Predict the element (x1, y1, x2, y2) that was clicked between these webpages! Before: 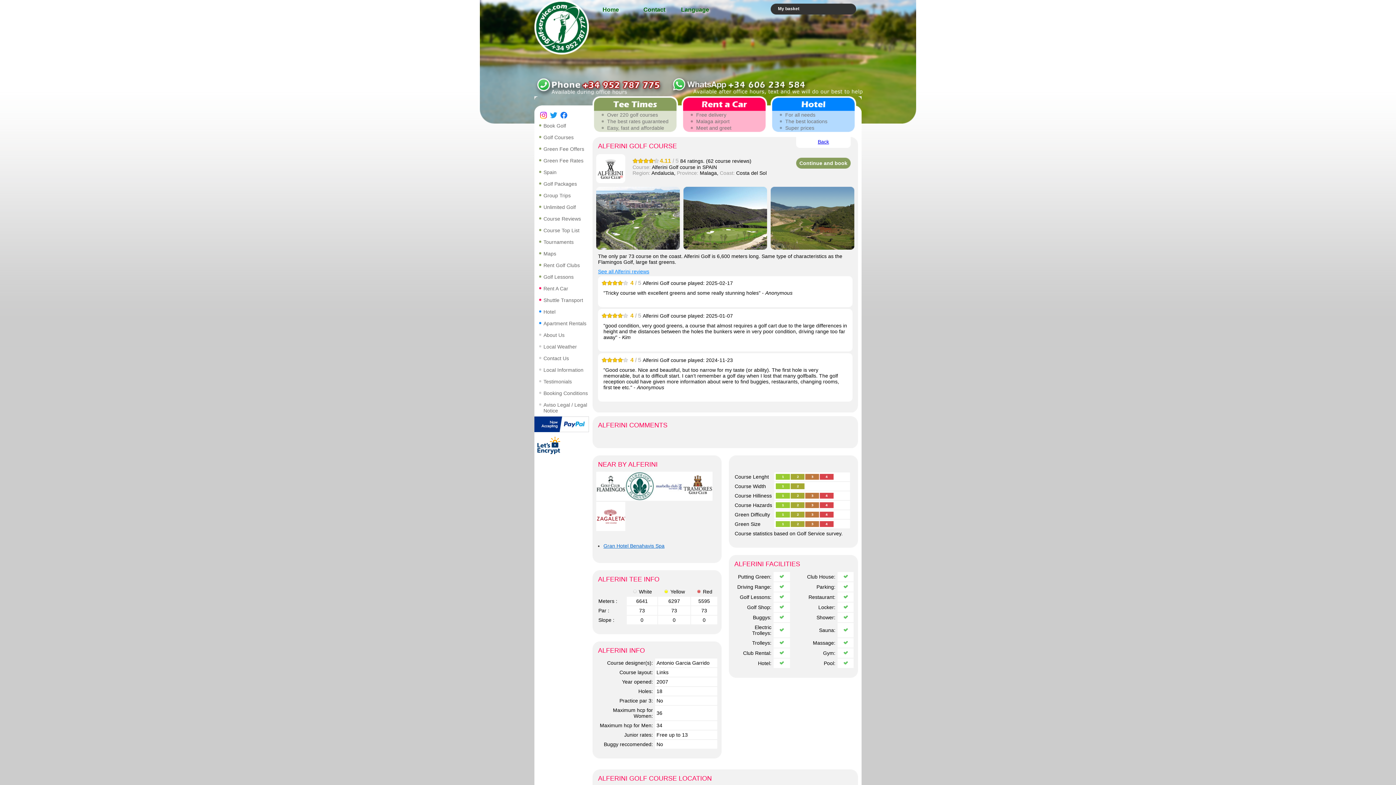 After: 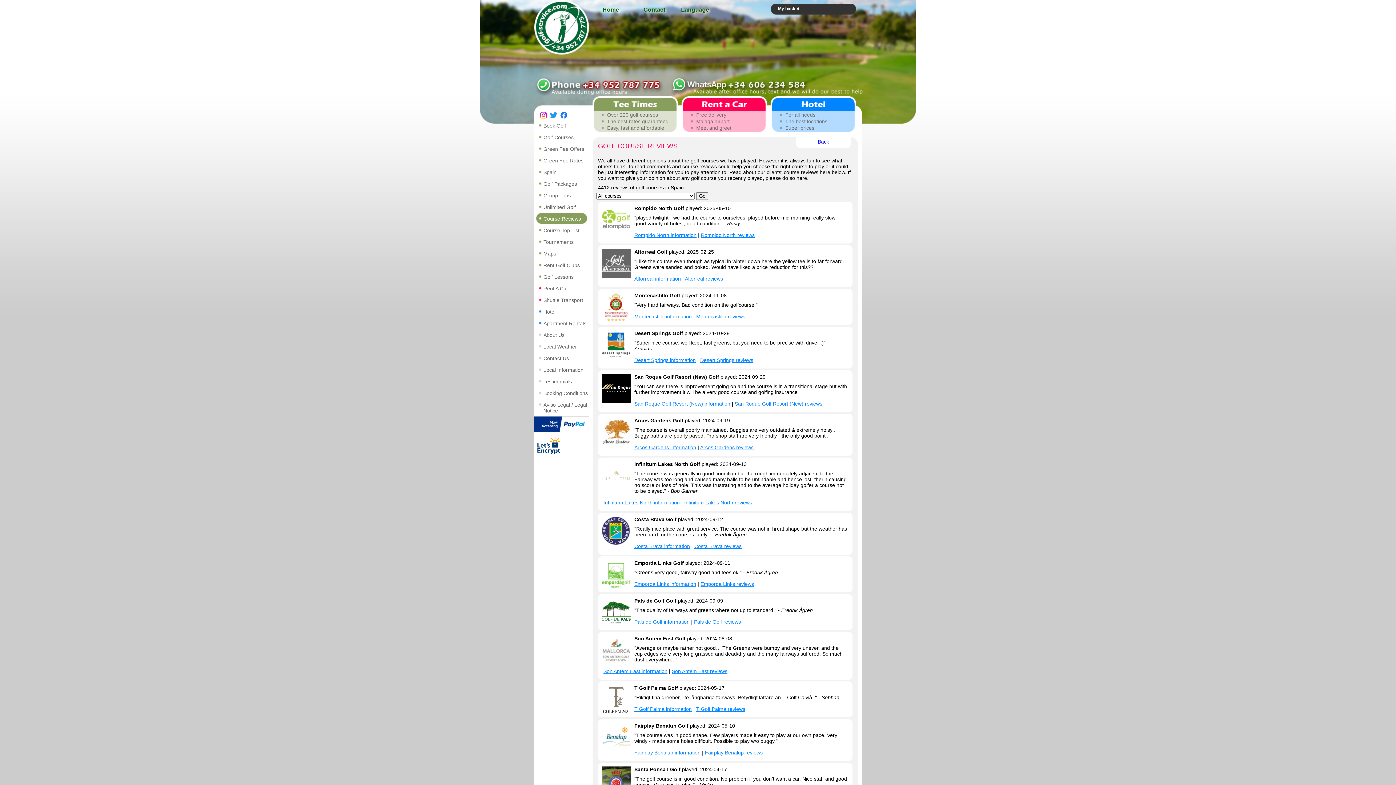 Action: bbox: (534, 213, 589, 224) label: Course Reviews